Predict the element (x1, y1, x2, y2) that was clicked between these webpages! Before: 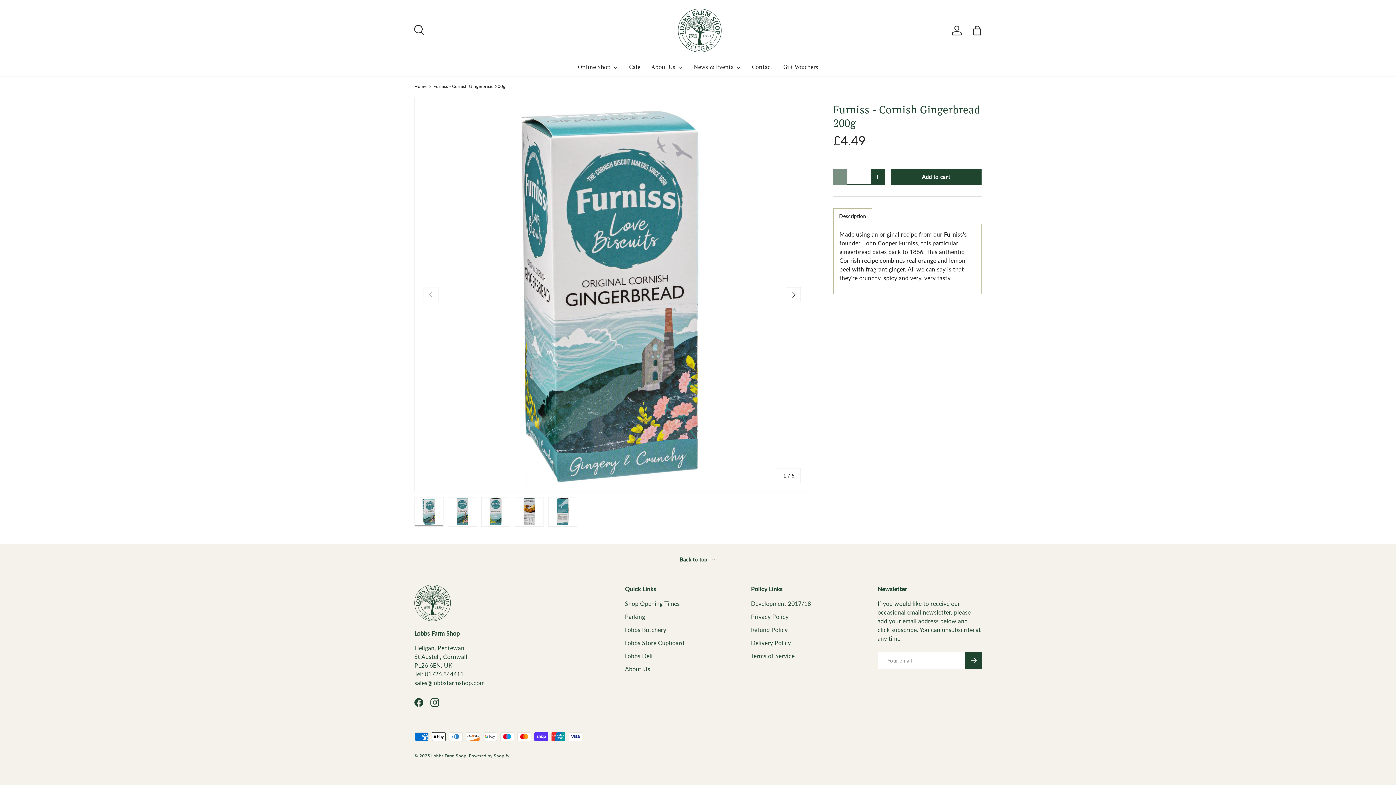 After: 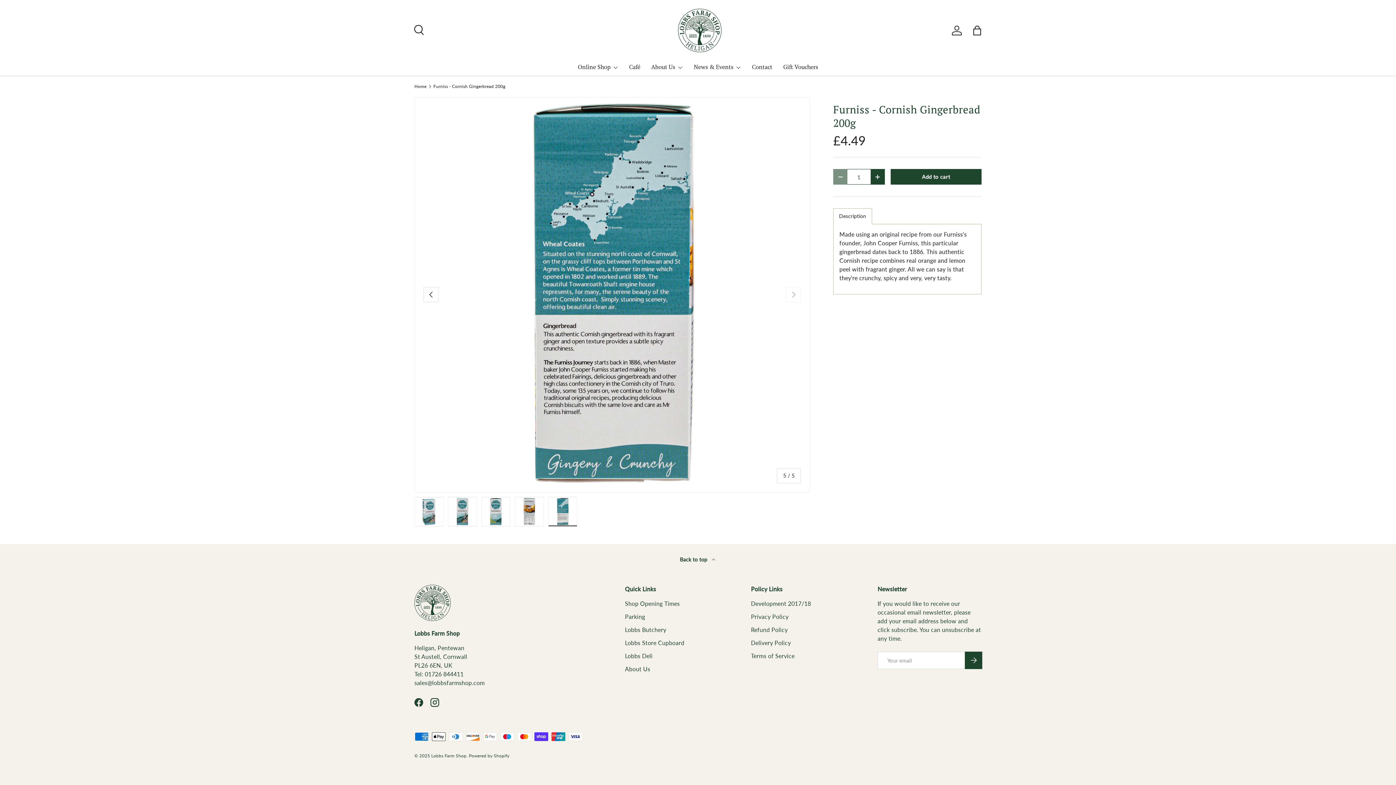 Action: bbox: (548, 497, 577, 526) label: Load image 5 in gallery view